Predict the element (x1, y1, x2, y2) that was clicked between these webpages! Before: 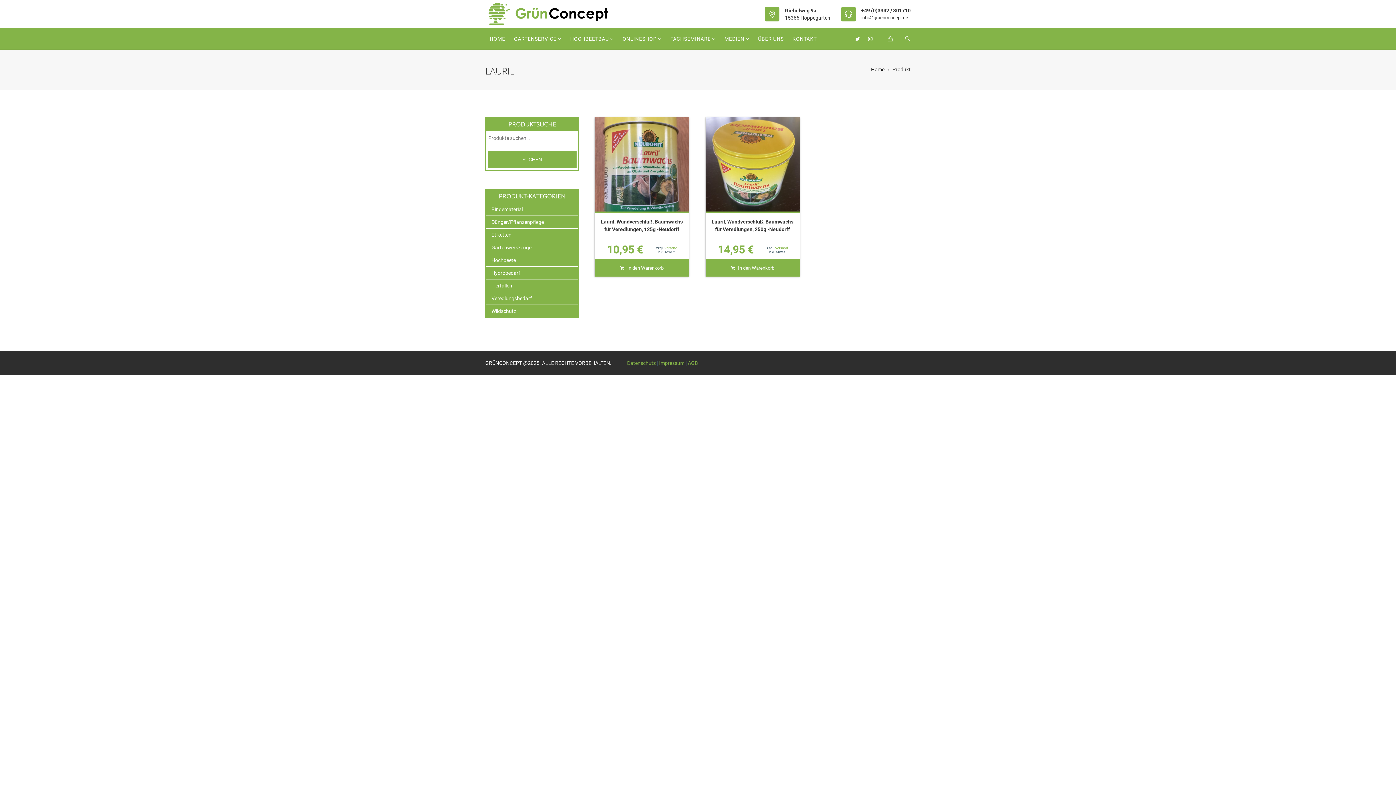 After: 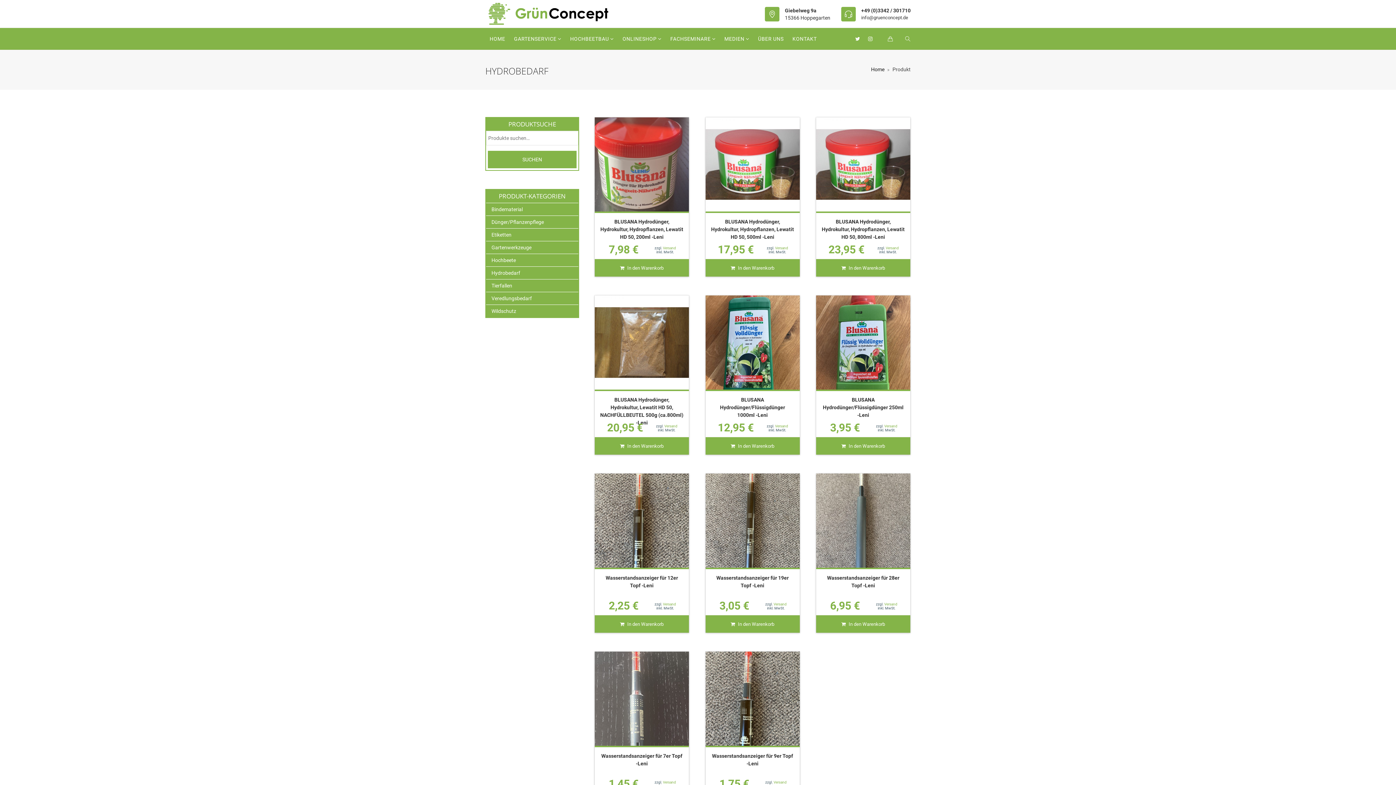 Action: bbox: (491, 270, 520, 276) label: Hydrobedarf